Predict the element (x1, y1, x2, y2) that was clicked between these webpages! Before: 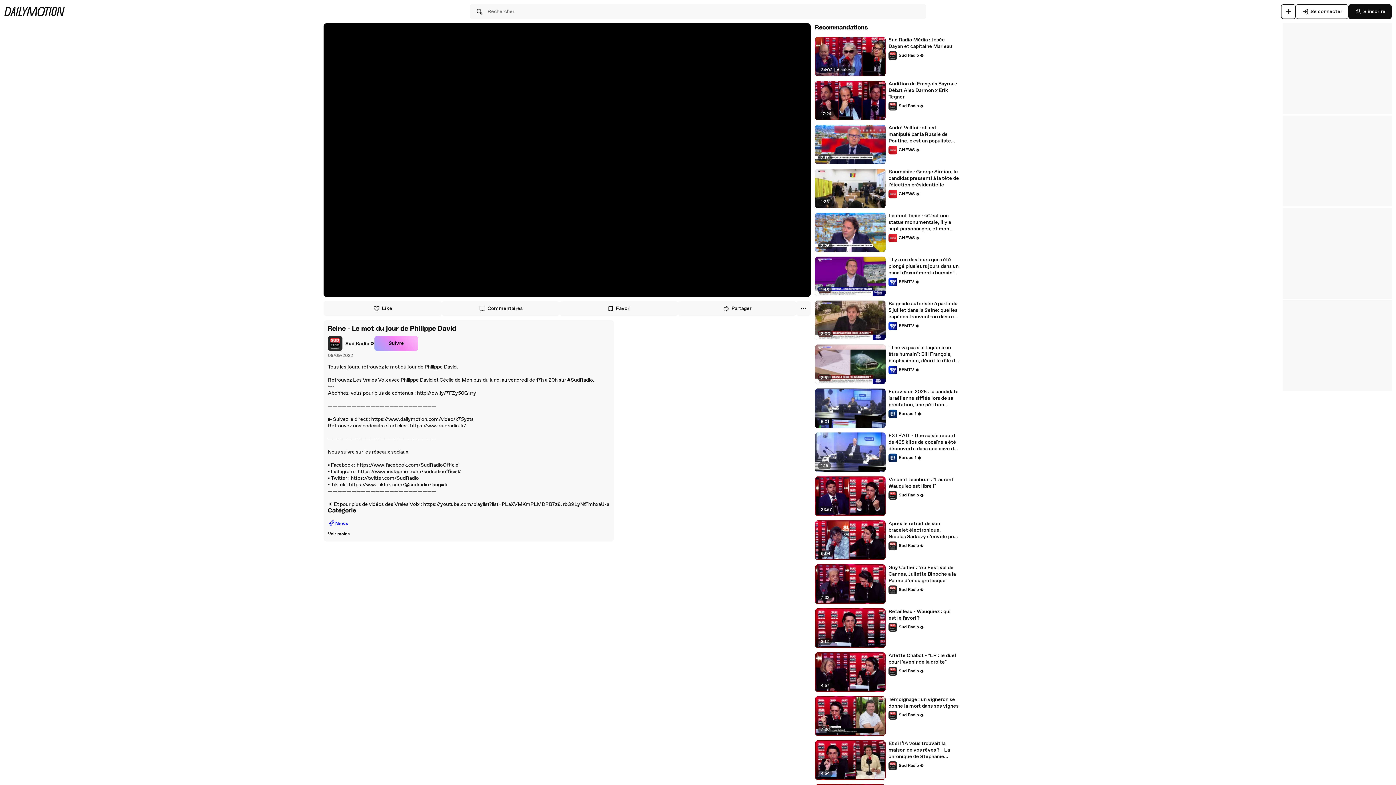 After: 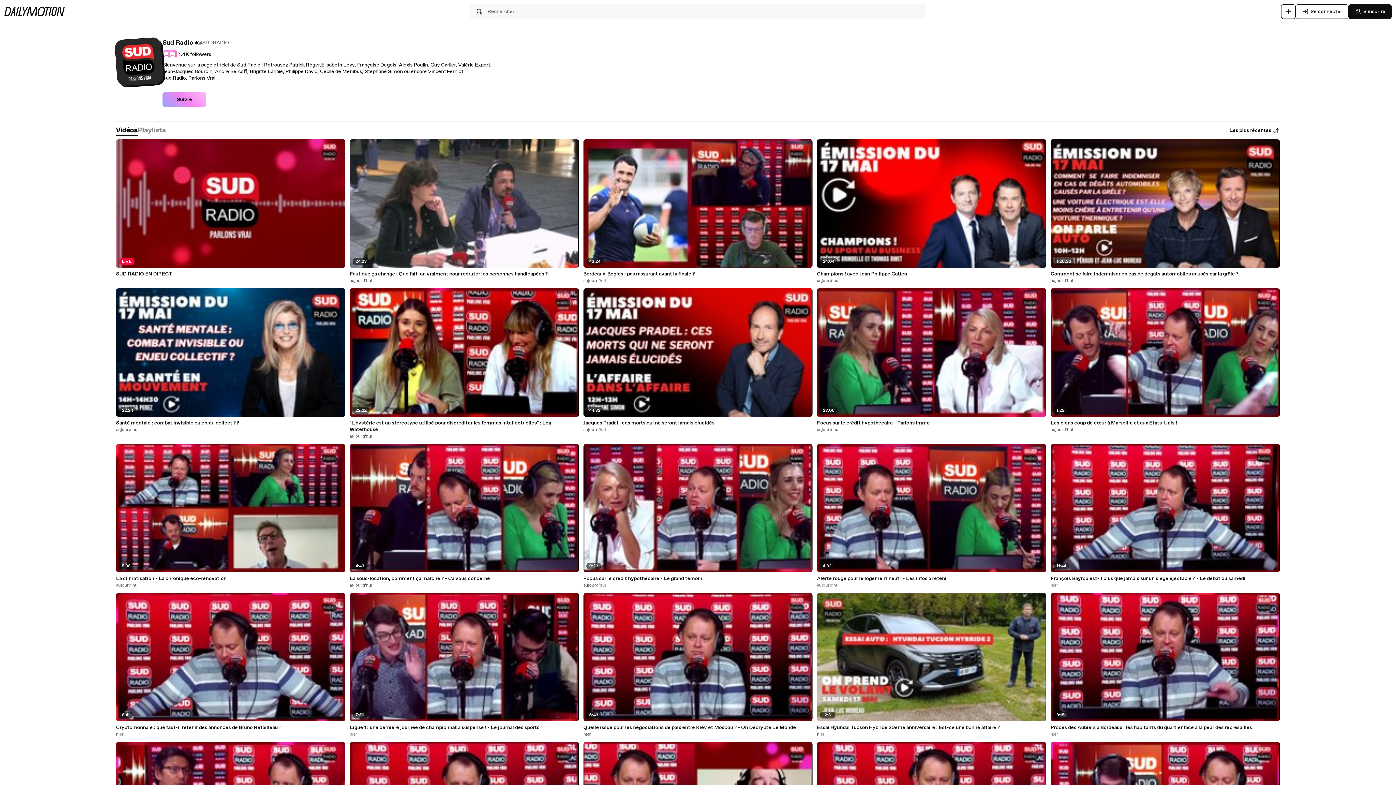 Action: bbox: (888, 101, 924, 110) label: Sud Radio